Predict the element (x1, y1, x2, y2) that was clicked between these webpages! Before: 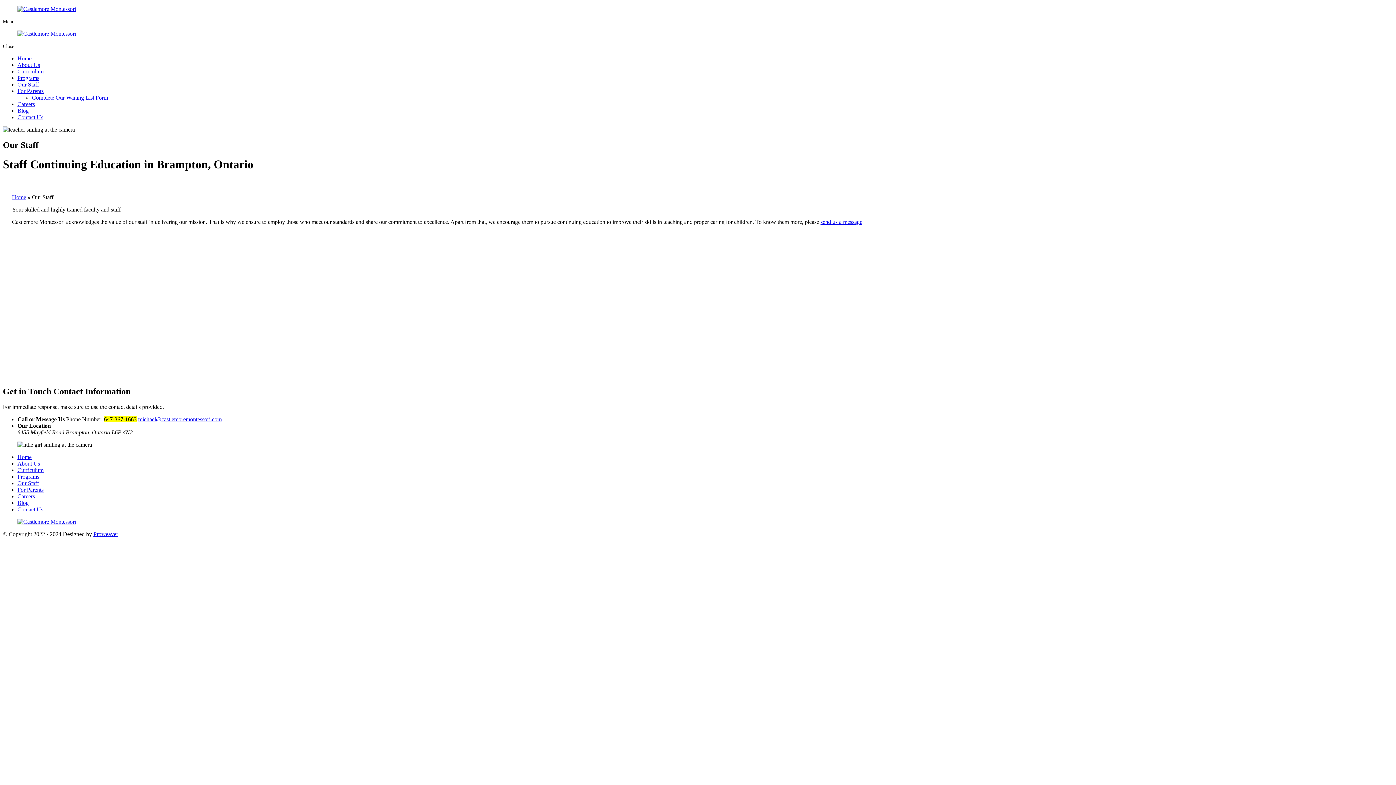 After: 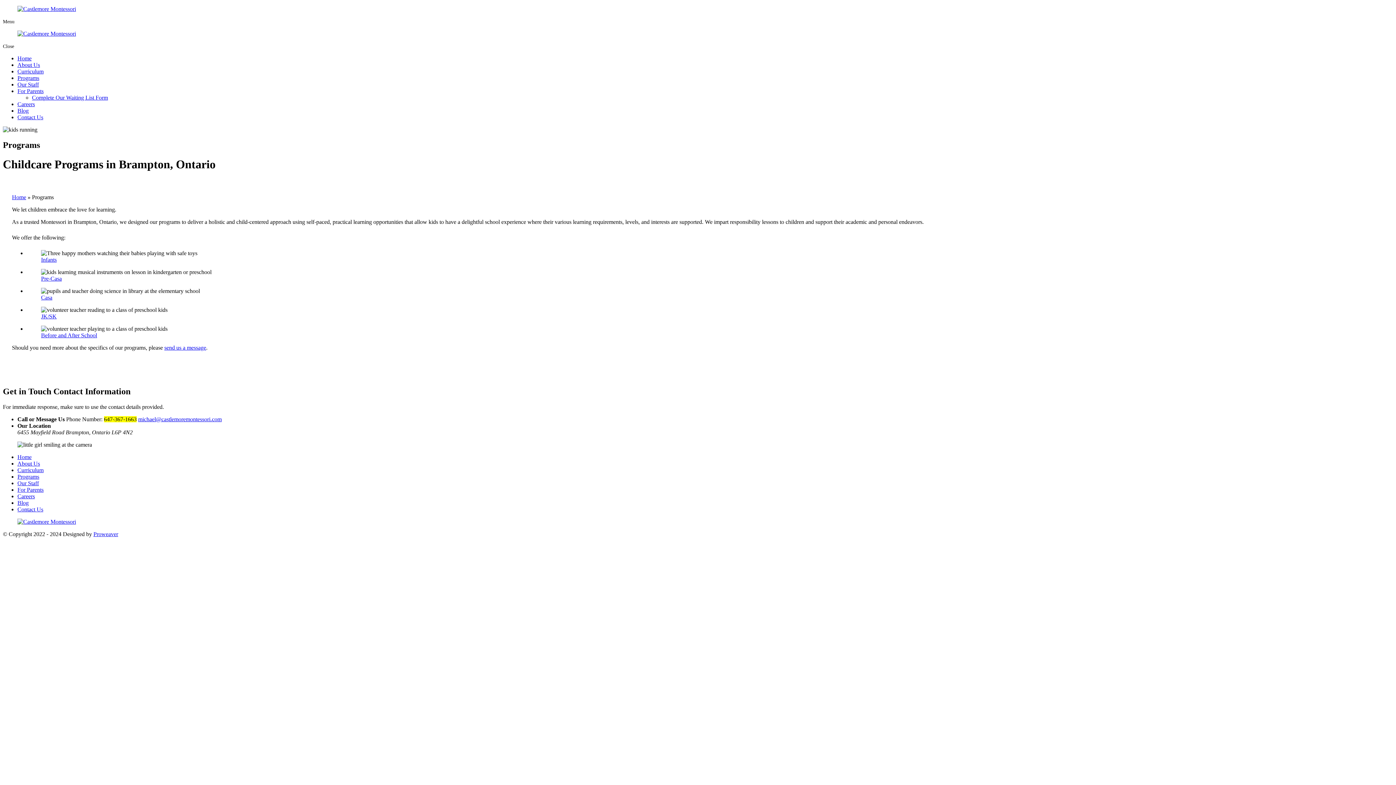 Action: bbox: (17, 74, 39, 81) label: Programs